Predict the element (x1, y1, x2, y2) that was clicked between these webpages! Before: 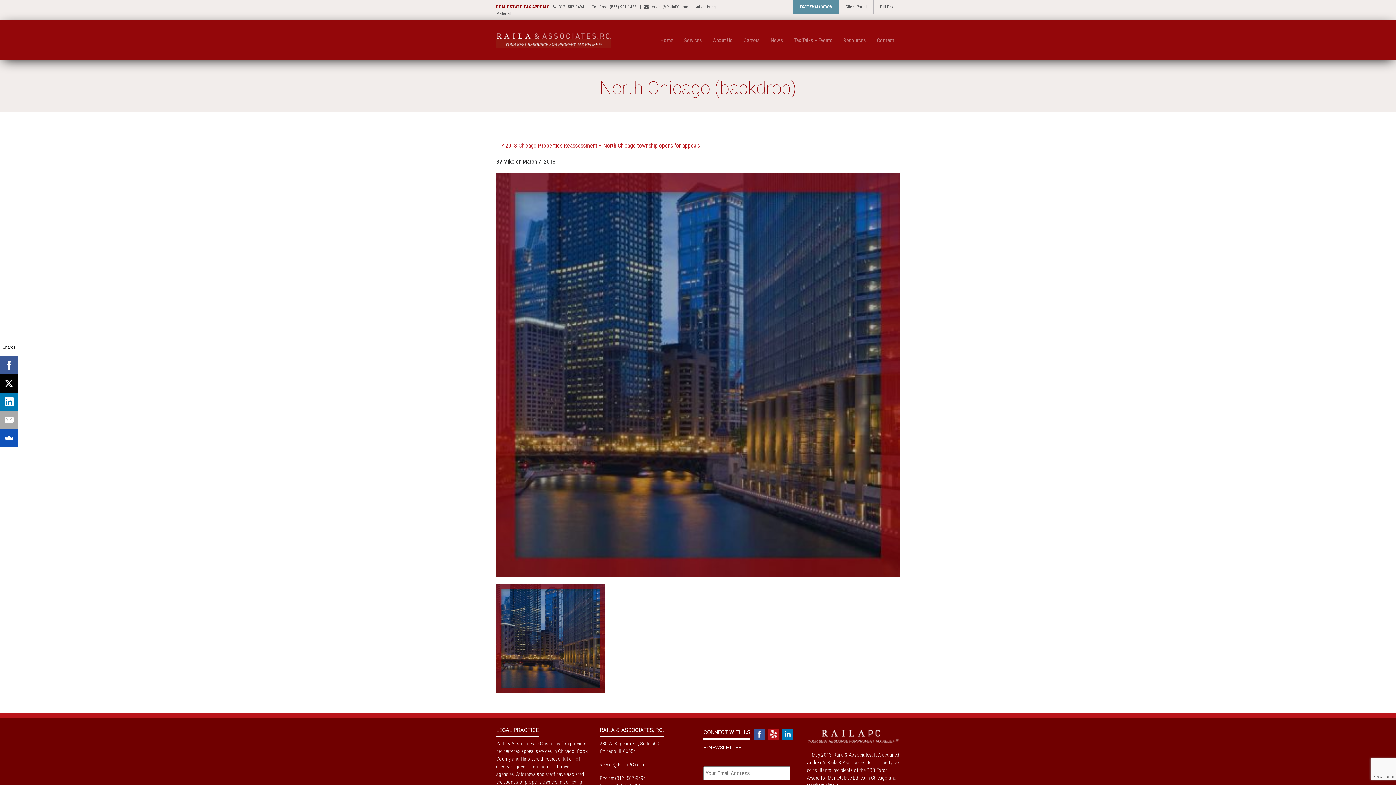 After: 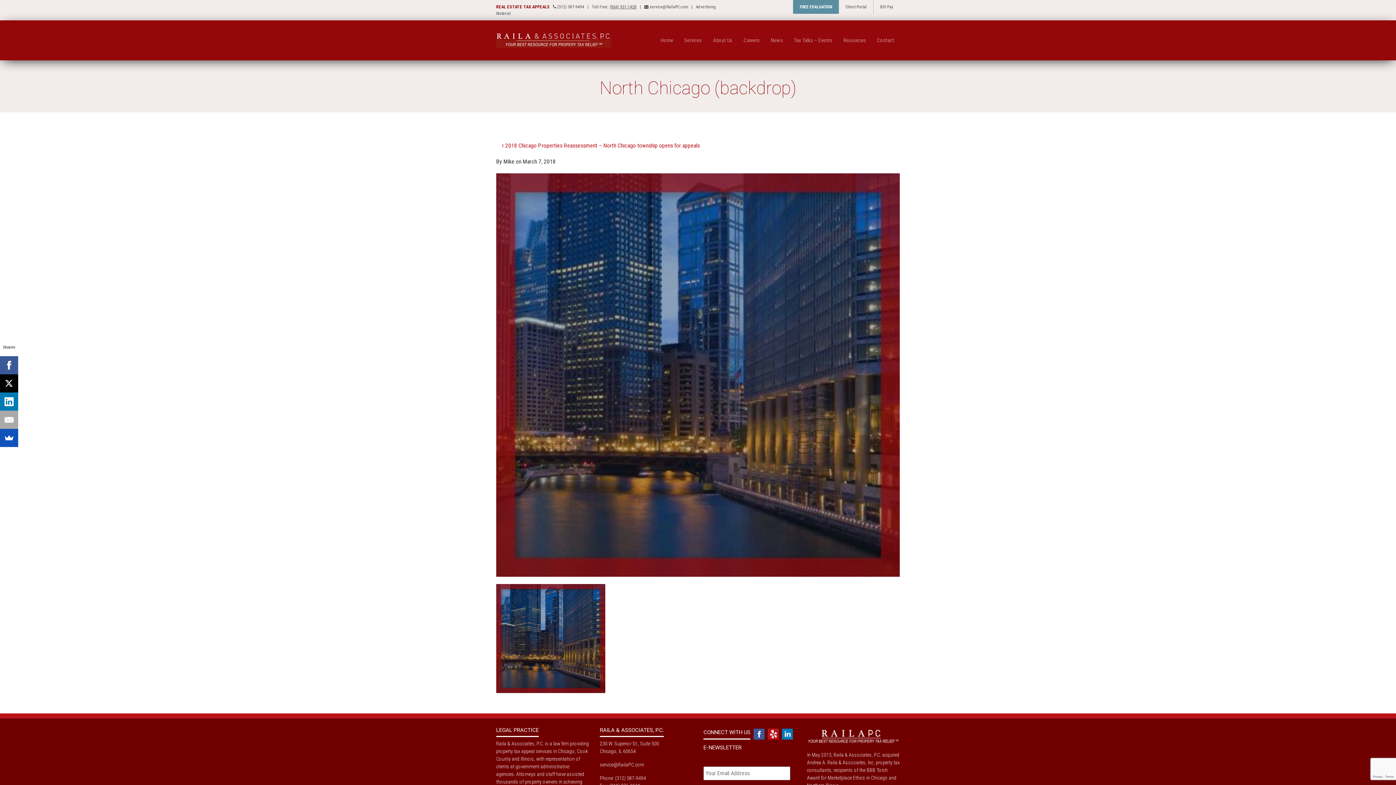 Action: bbox: (609, 4, 636, 9) label: (866) 931-1428